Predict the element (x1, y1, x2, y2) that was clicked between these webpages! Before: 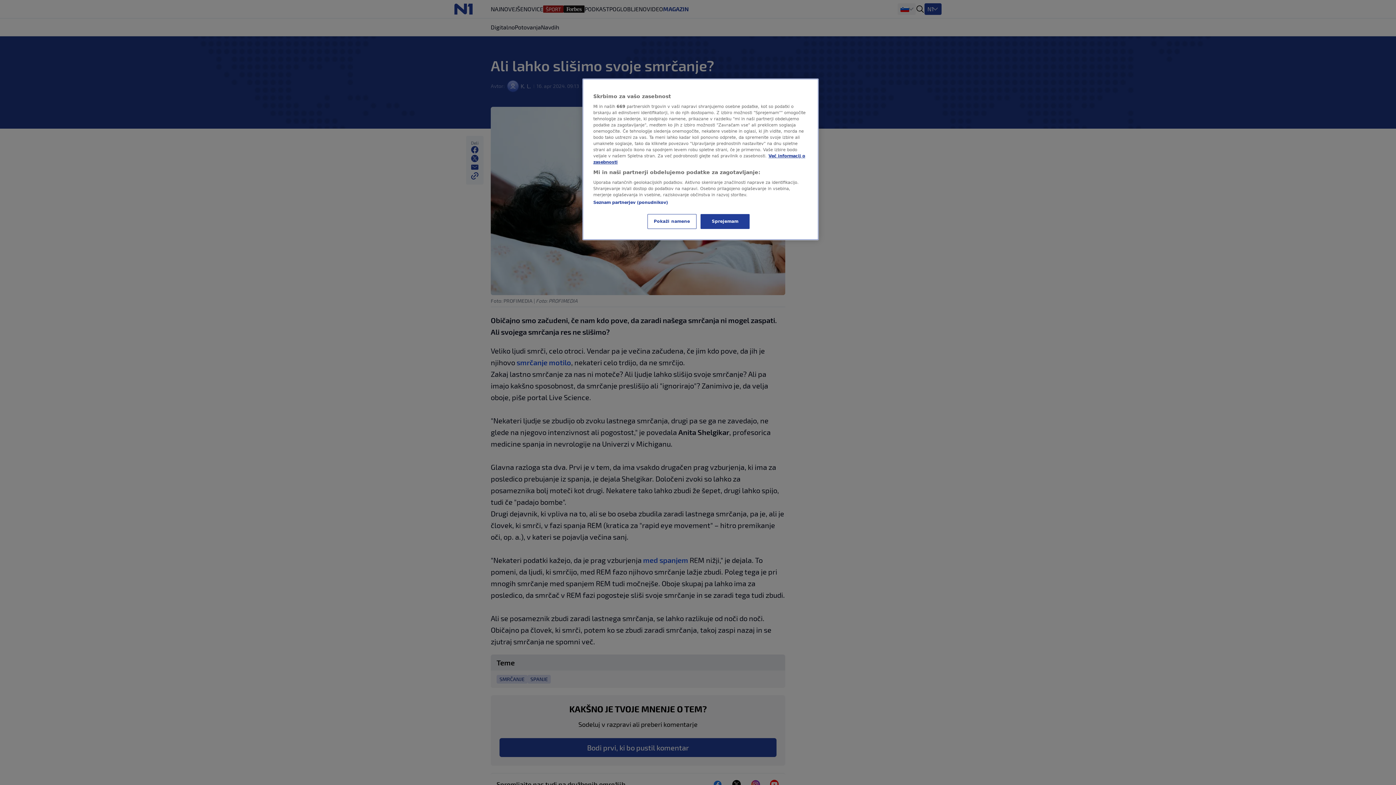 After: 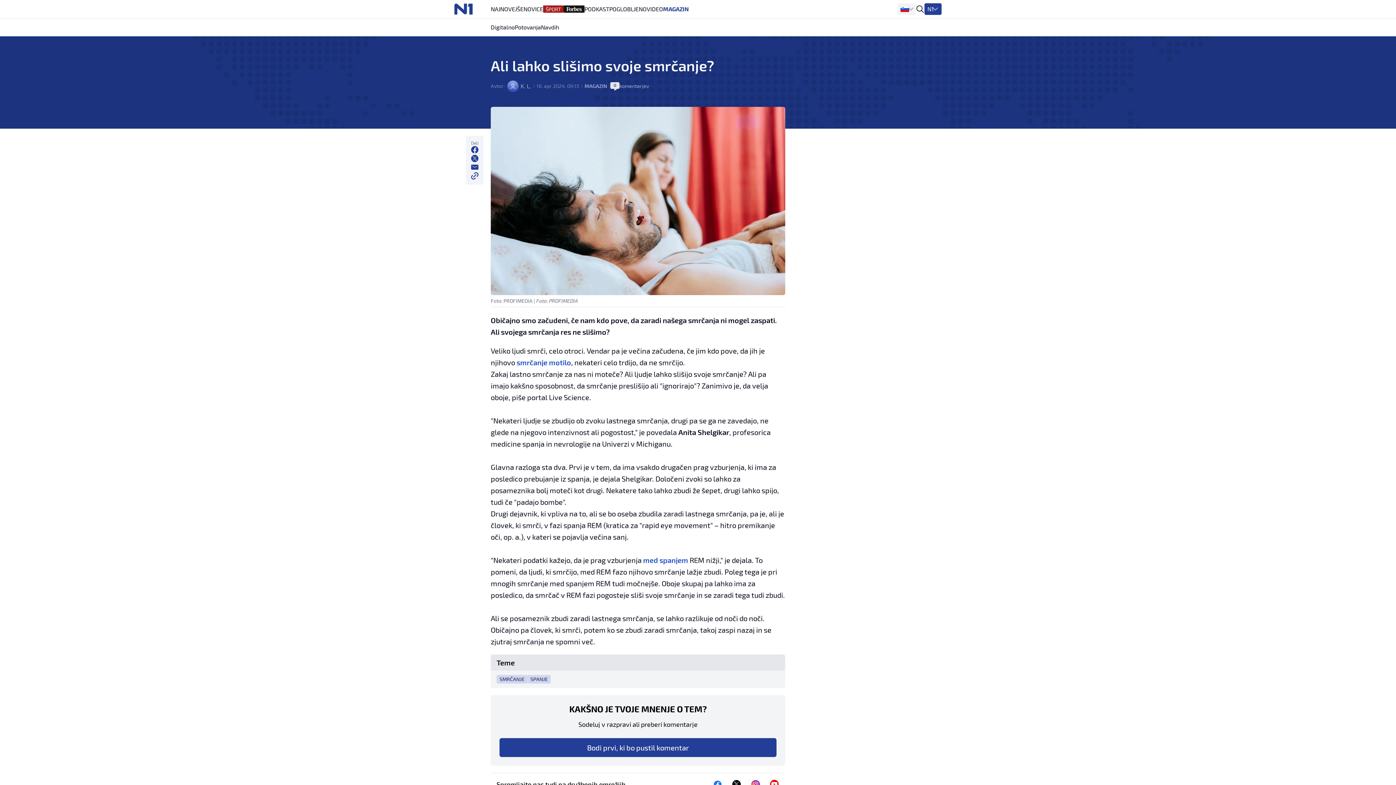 Action: label: Sprejemam bbox: (700, 214, 749, 229)